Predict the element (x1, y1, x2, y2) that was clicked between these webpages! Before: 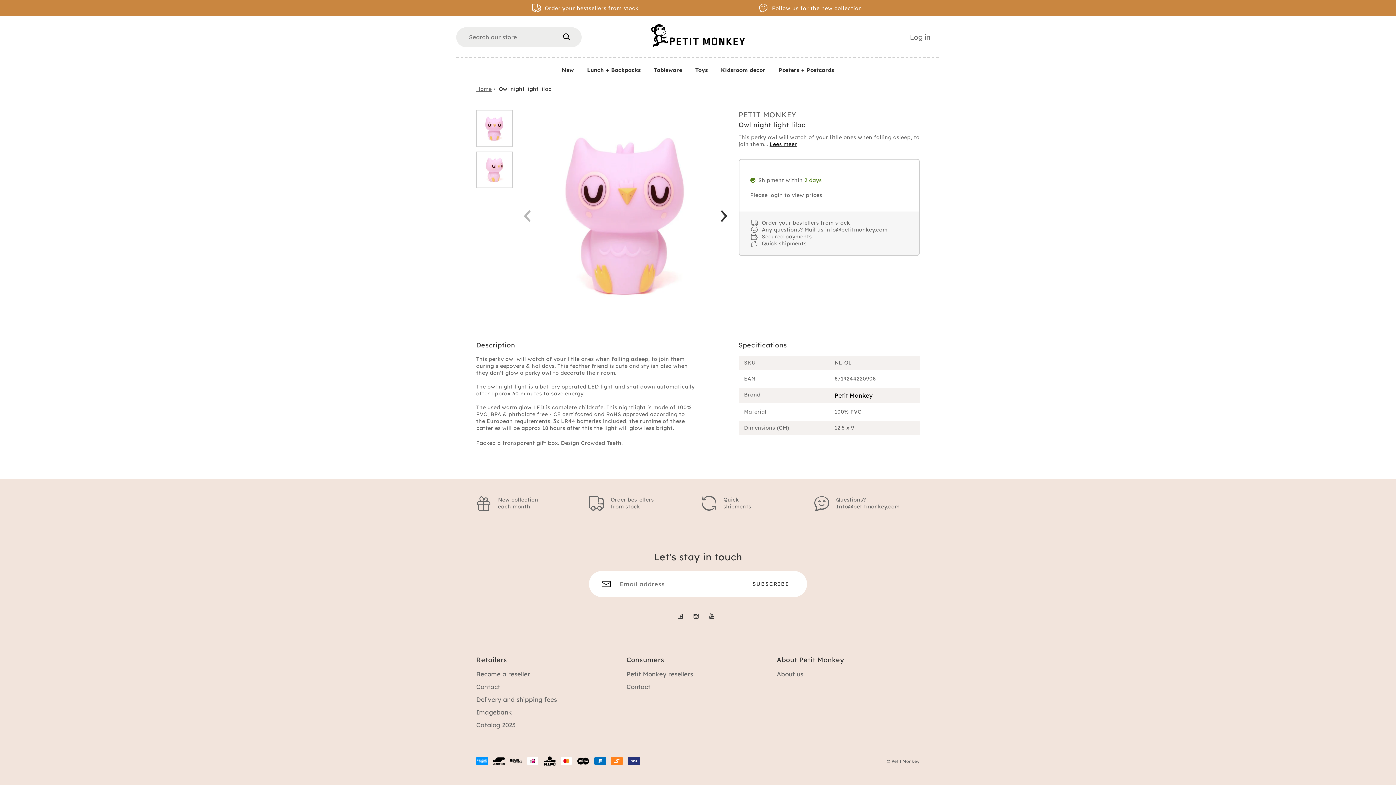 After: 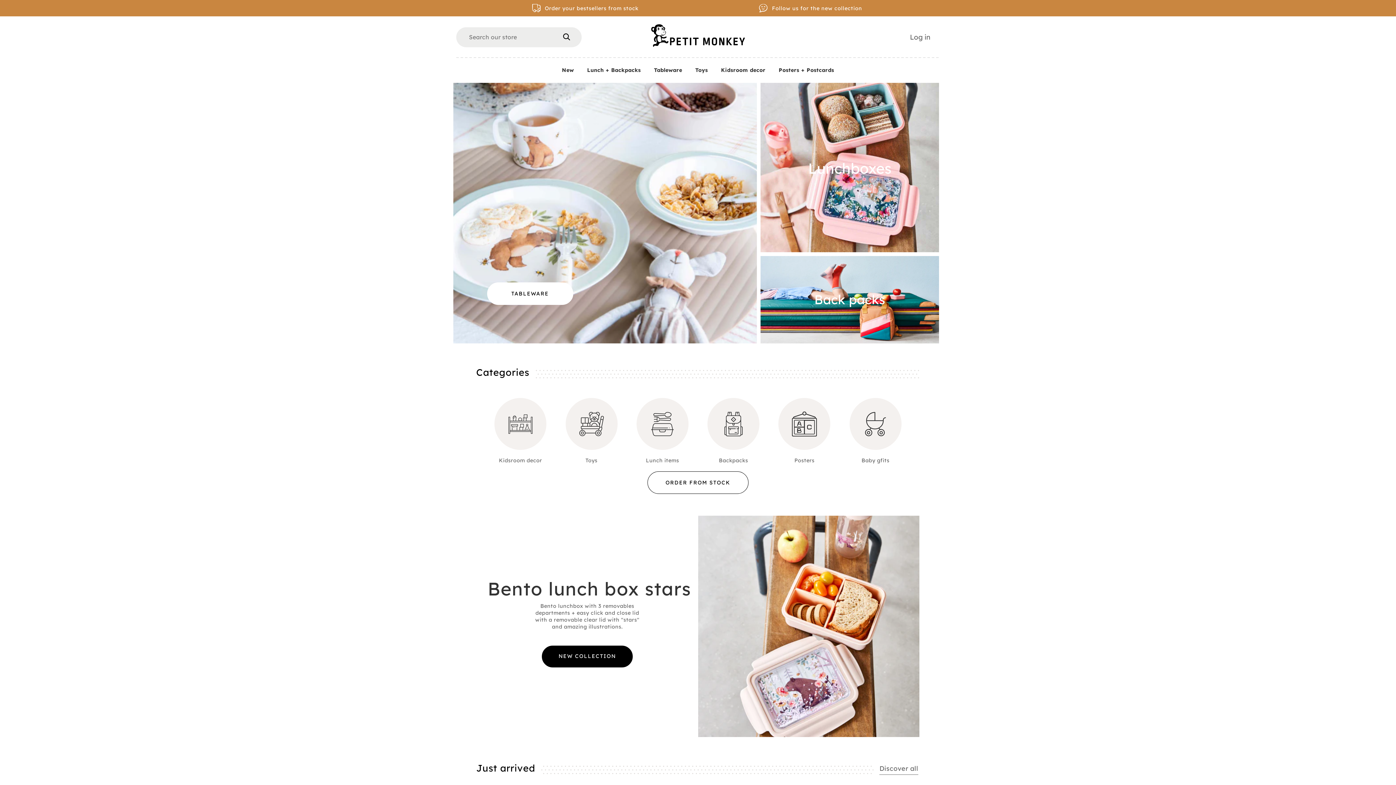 Action: label: Petit Monkey bbox: (891, 758, 920, 764)